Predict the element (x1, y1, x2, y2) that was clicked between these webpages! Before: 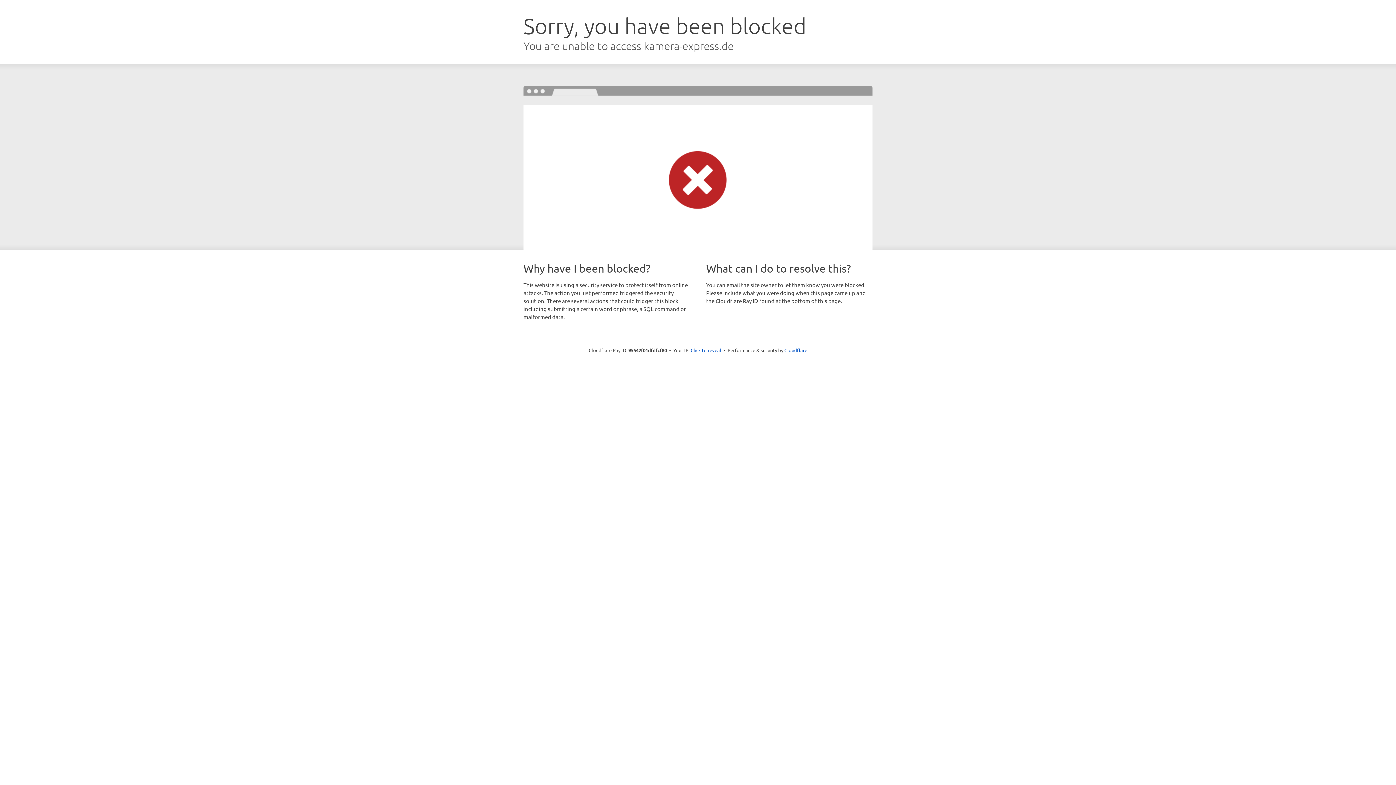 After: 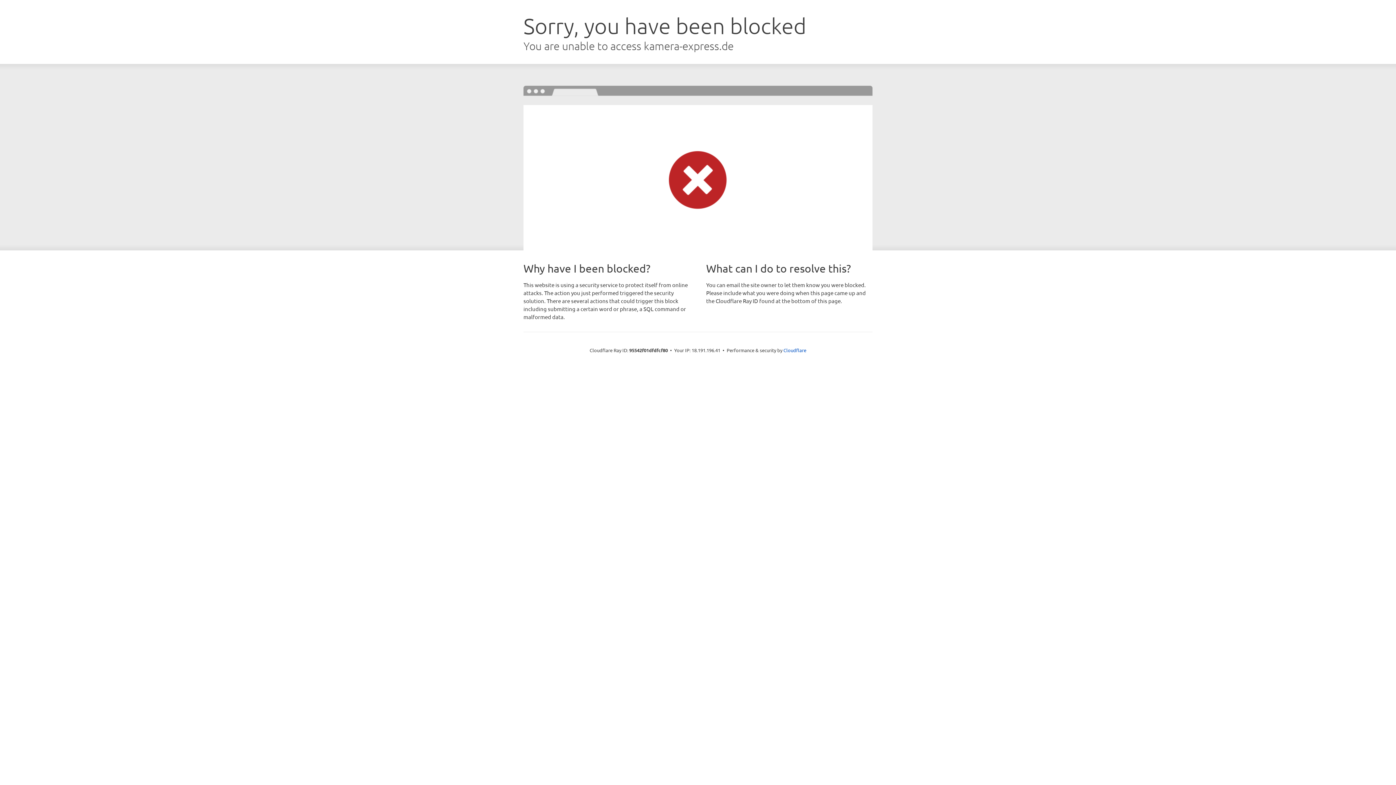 Action: label: Click to reveal bbox: (690, 346, 721, 353)